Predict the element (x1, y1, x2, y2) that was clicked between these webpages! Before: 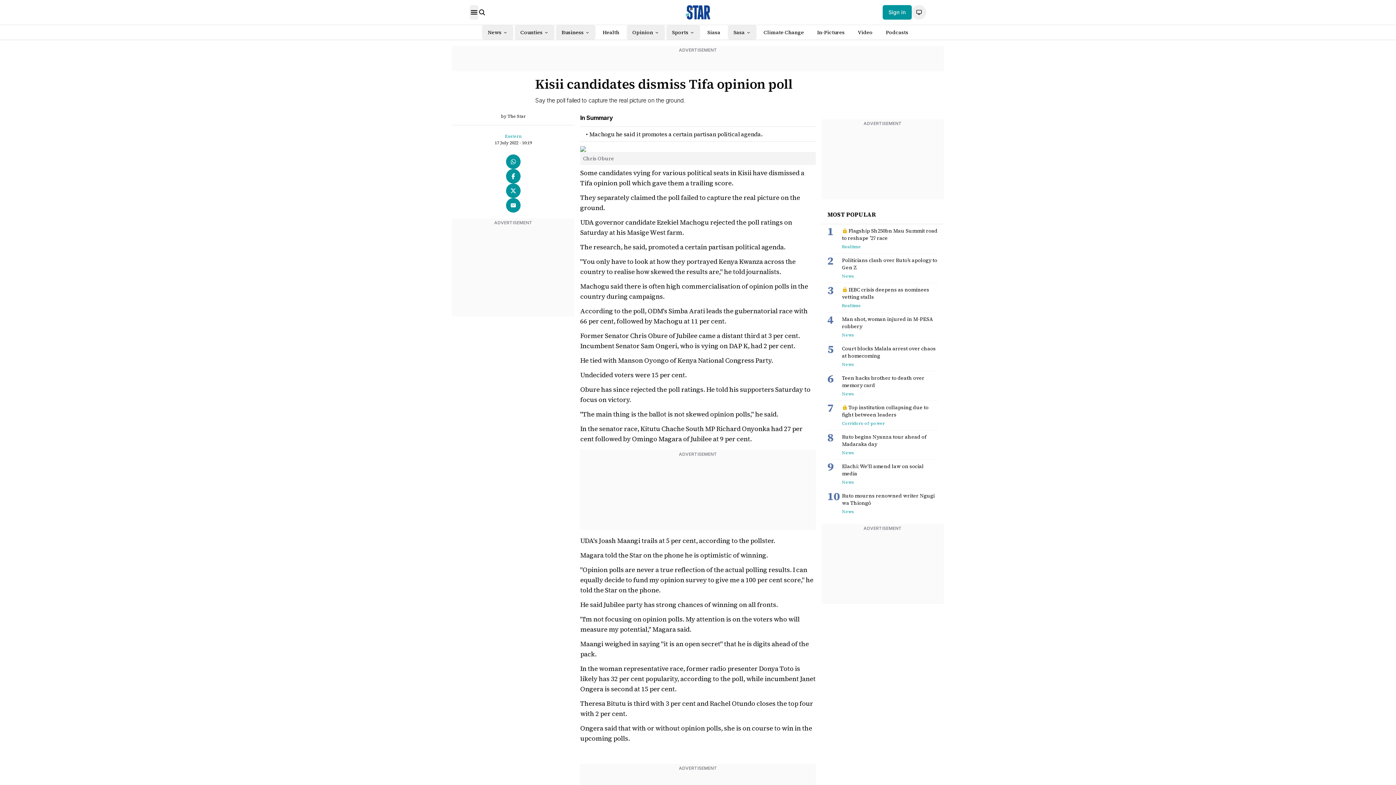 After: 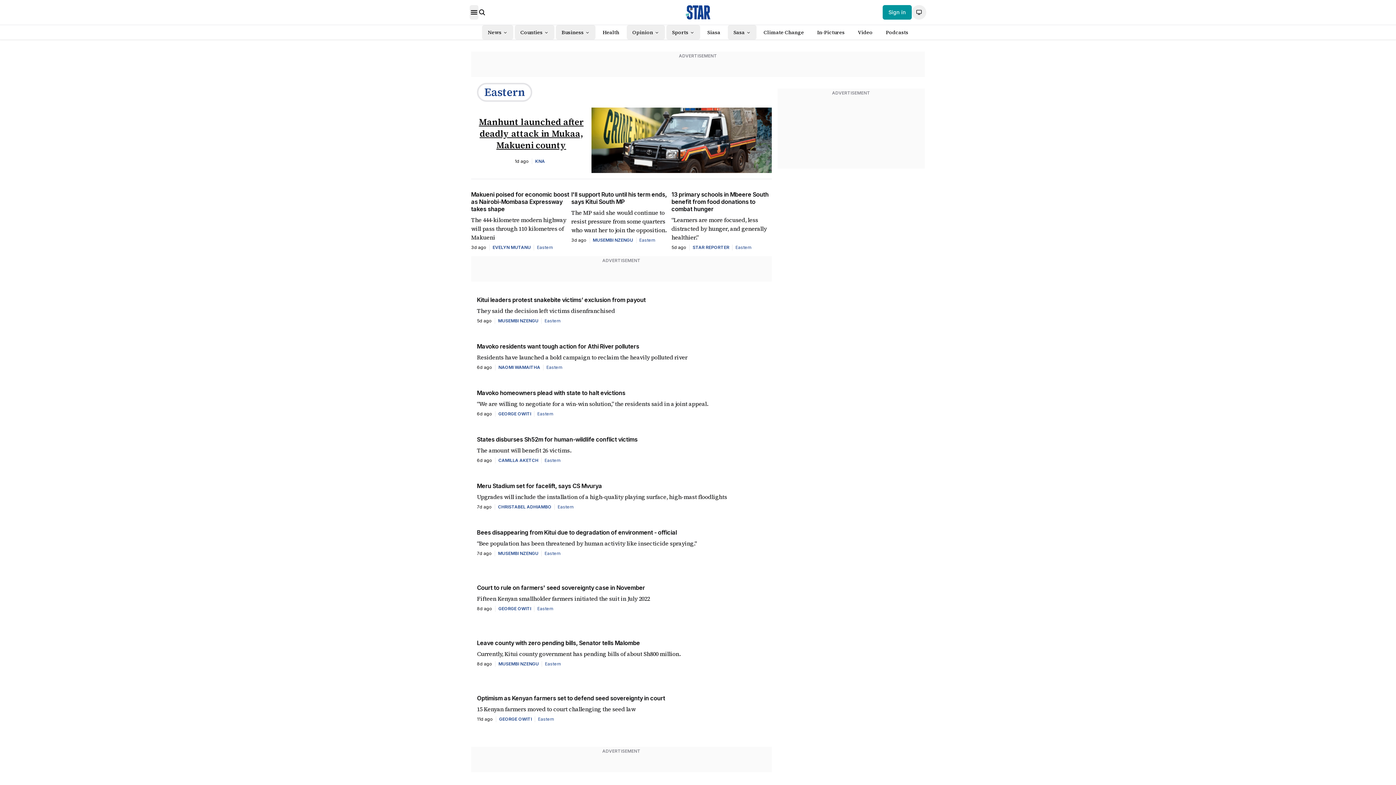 Action: label: Eastern bbox: (505, 131, 521, 140)